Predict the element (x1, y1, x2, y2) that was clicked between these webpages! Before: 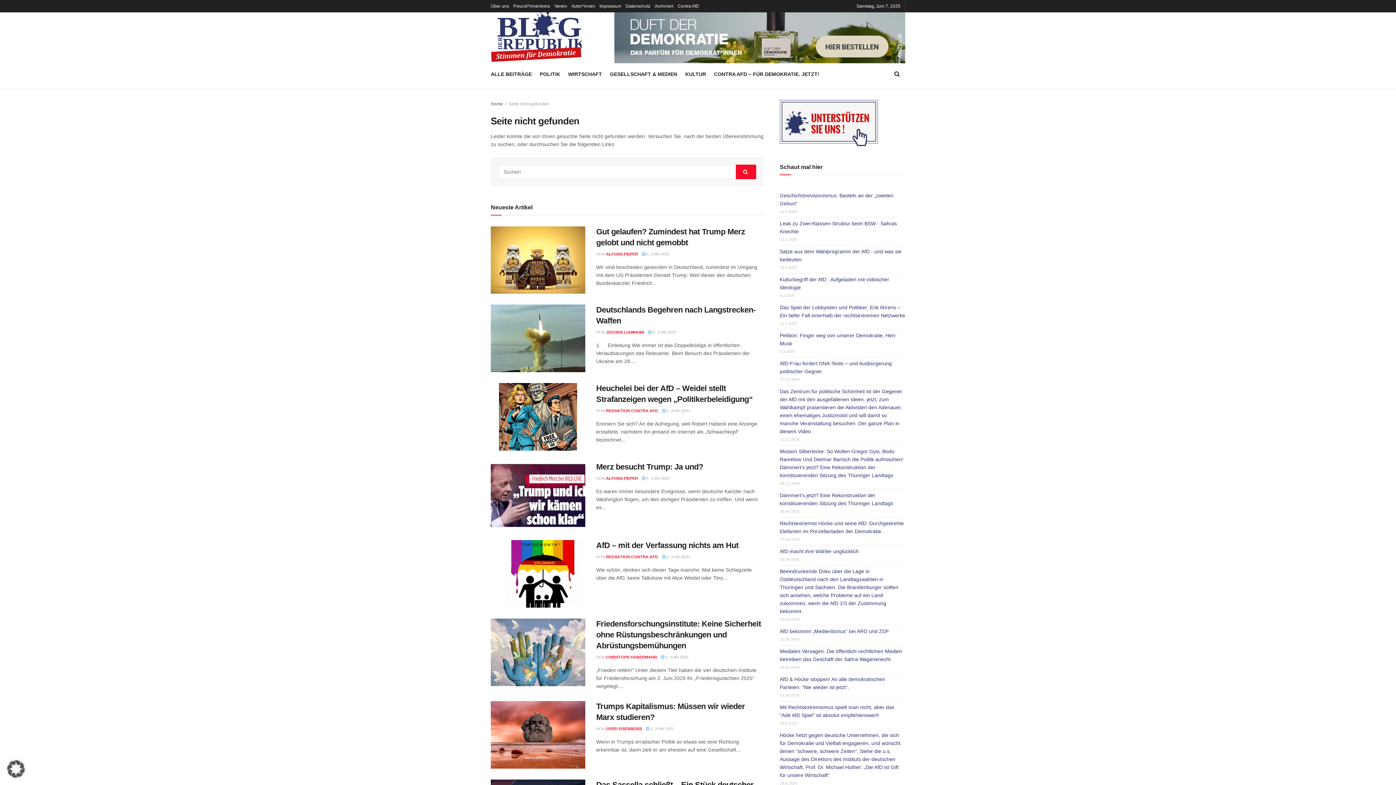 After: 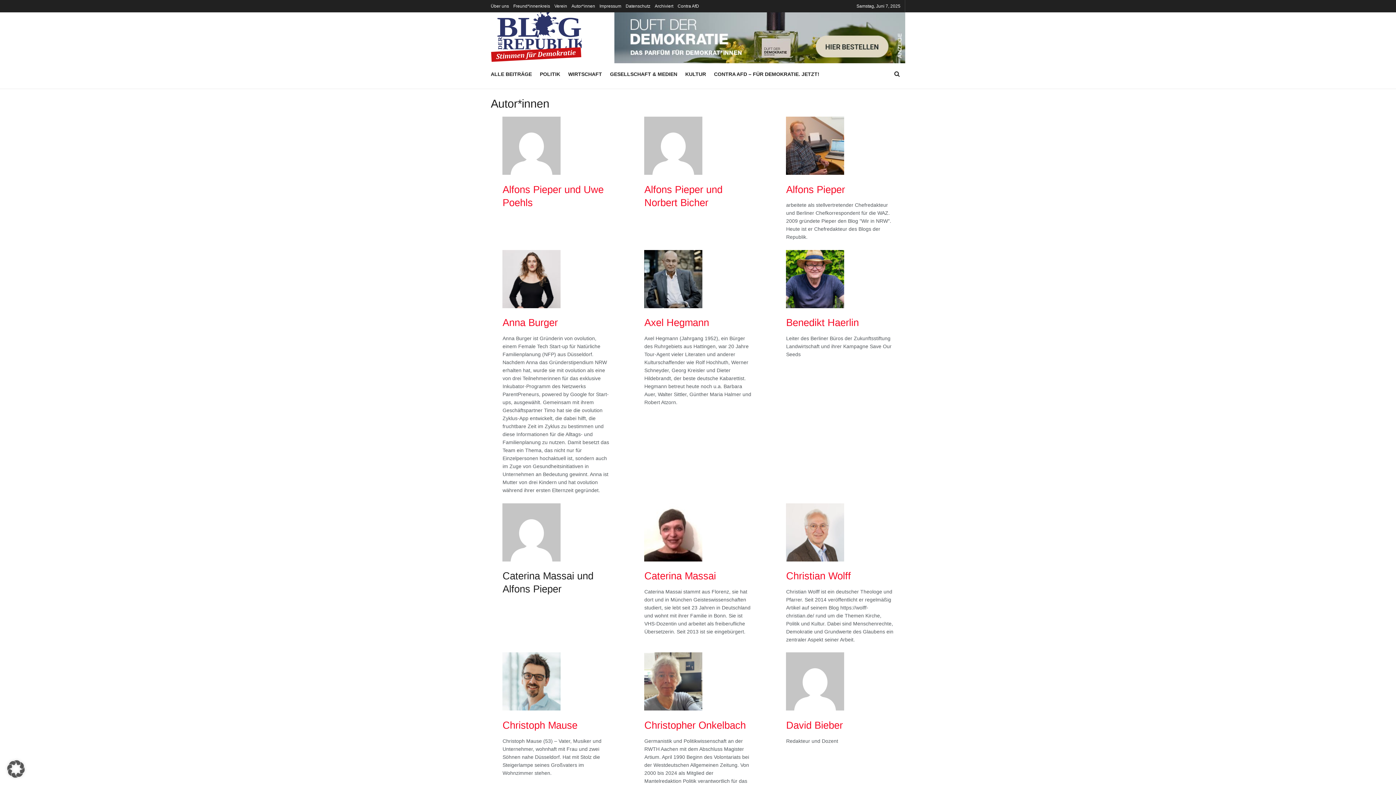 Action: label: Autor*innen bbox: (571, 0, 595, 12)